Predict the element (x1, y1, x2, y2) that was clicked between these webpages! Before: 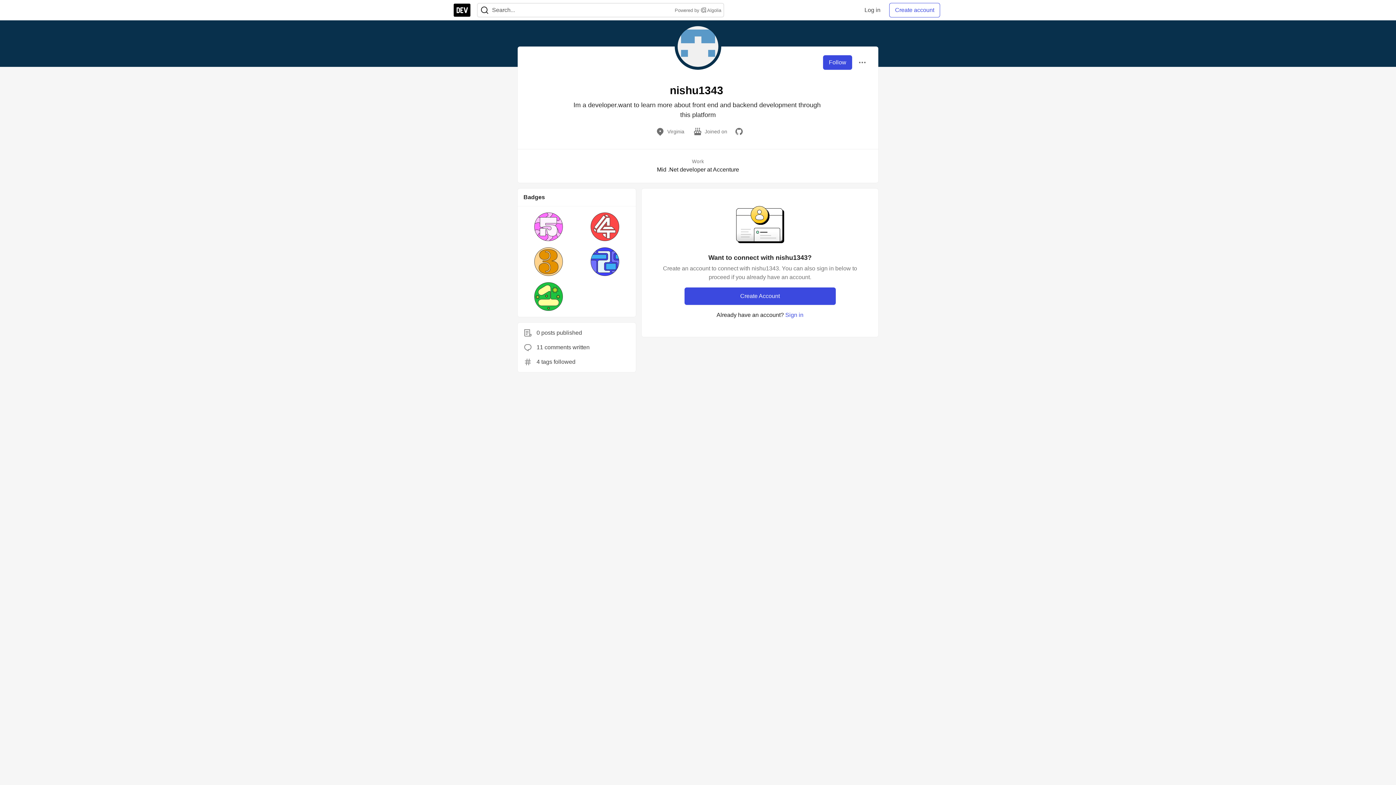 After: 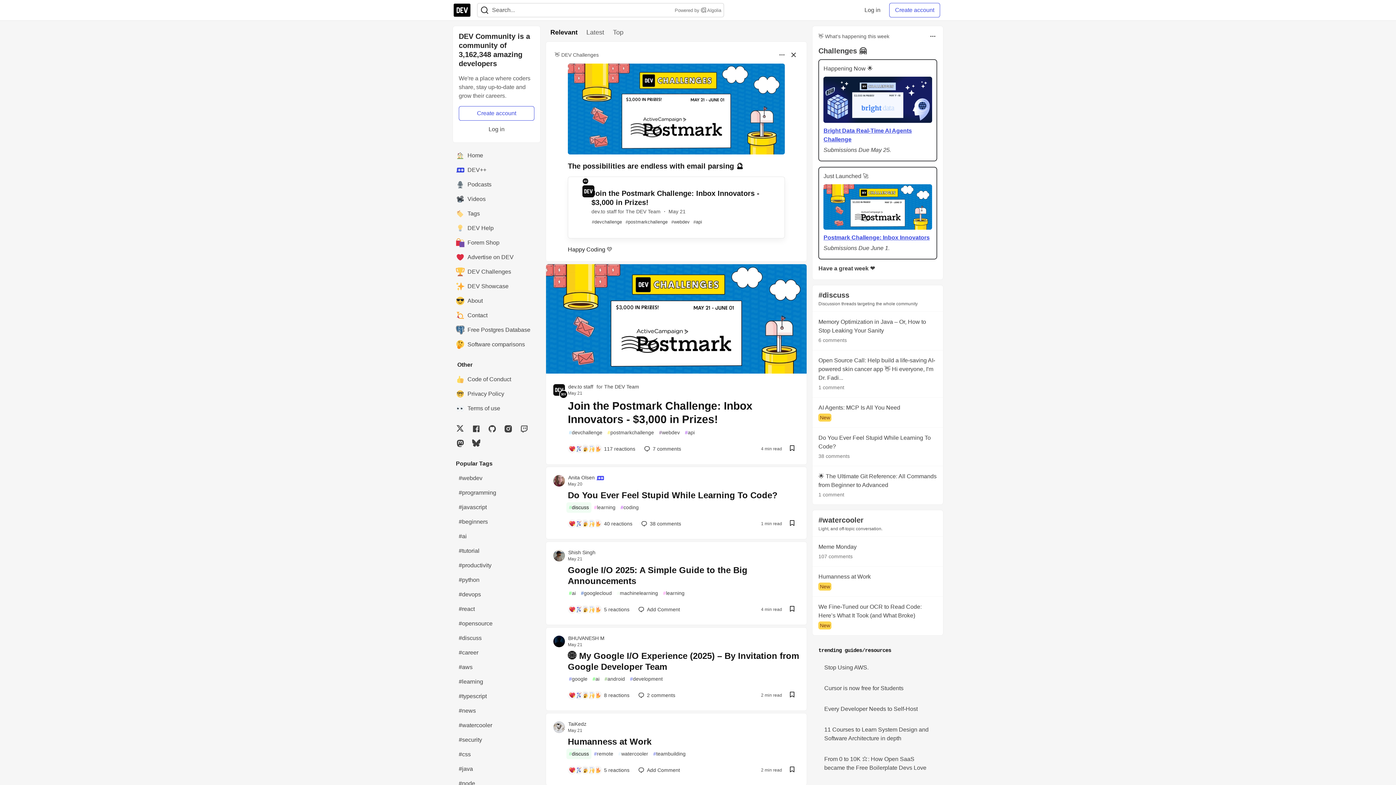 Action: bbox: (453, 2, 471, 17) label: DEV Community Home